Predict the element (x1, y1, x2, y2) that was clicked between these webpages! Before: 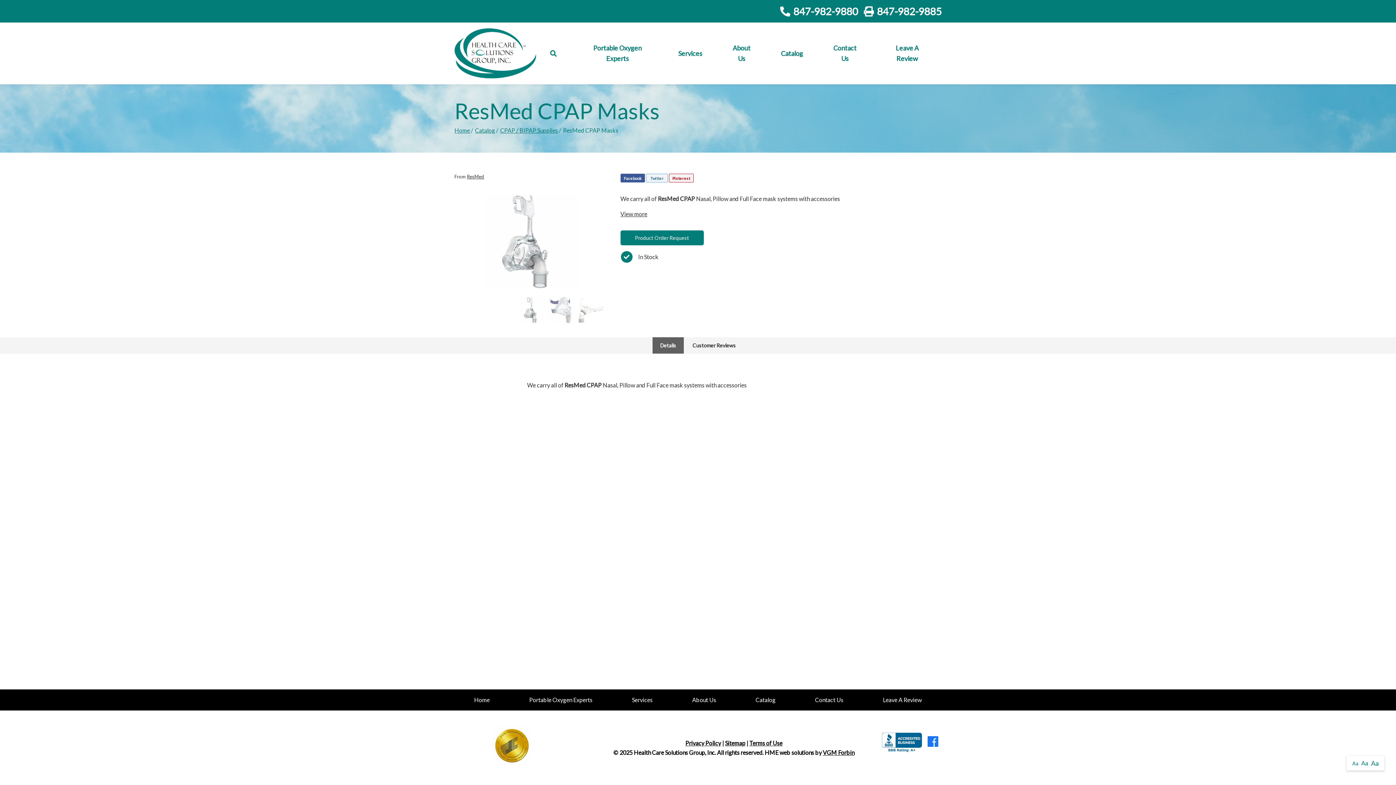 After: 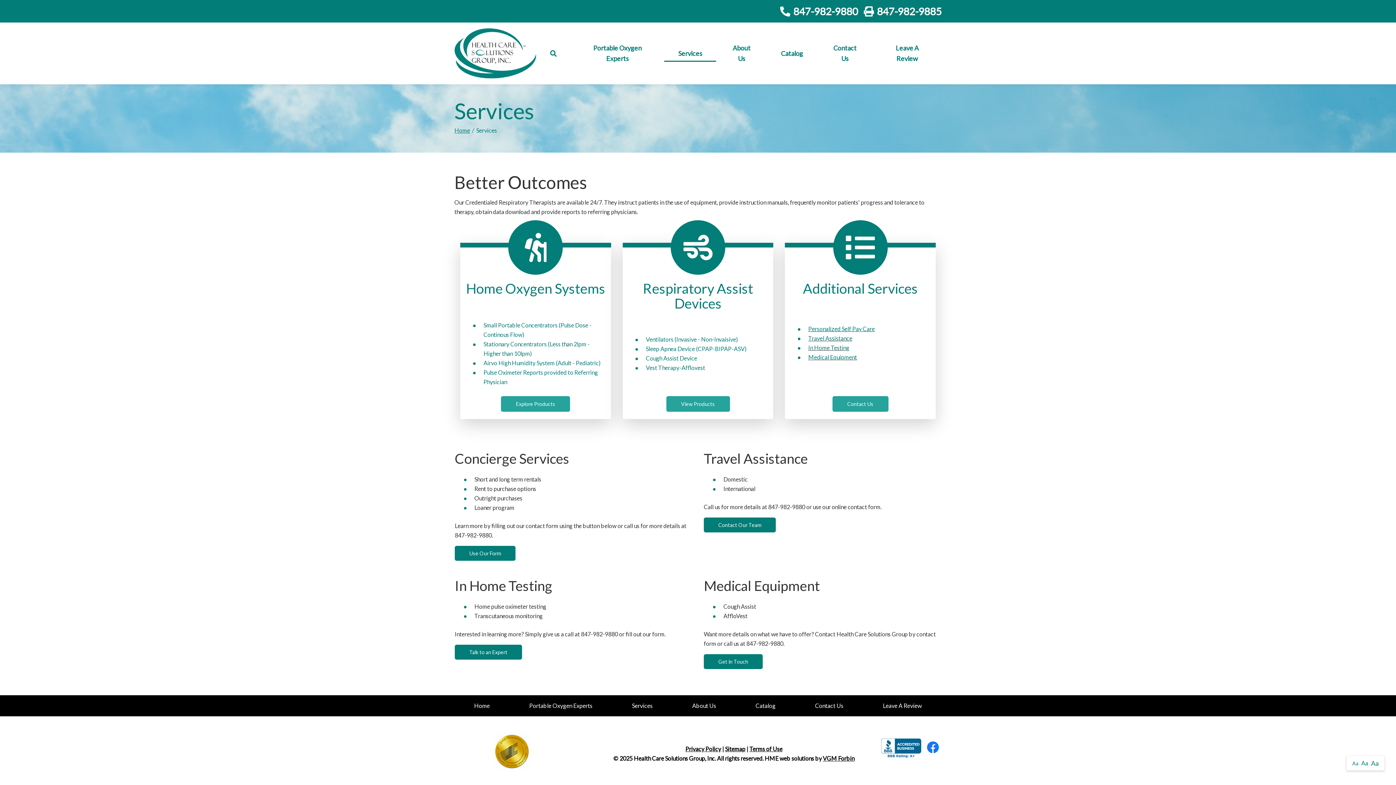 Action: bbox: (632, 696, 652, 703) label: Services